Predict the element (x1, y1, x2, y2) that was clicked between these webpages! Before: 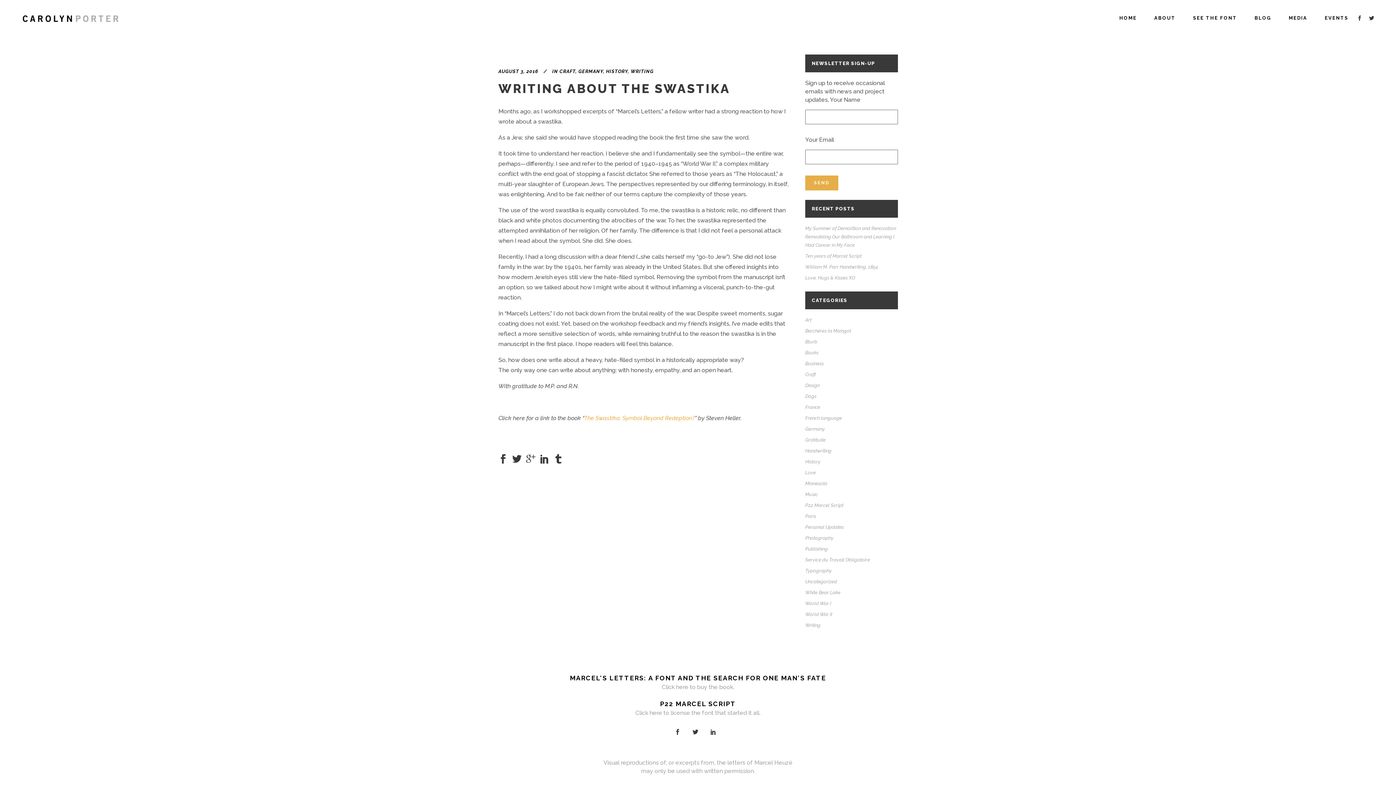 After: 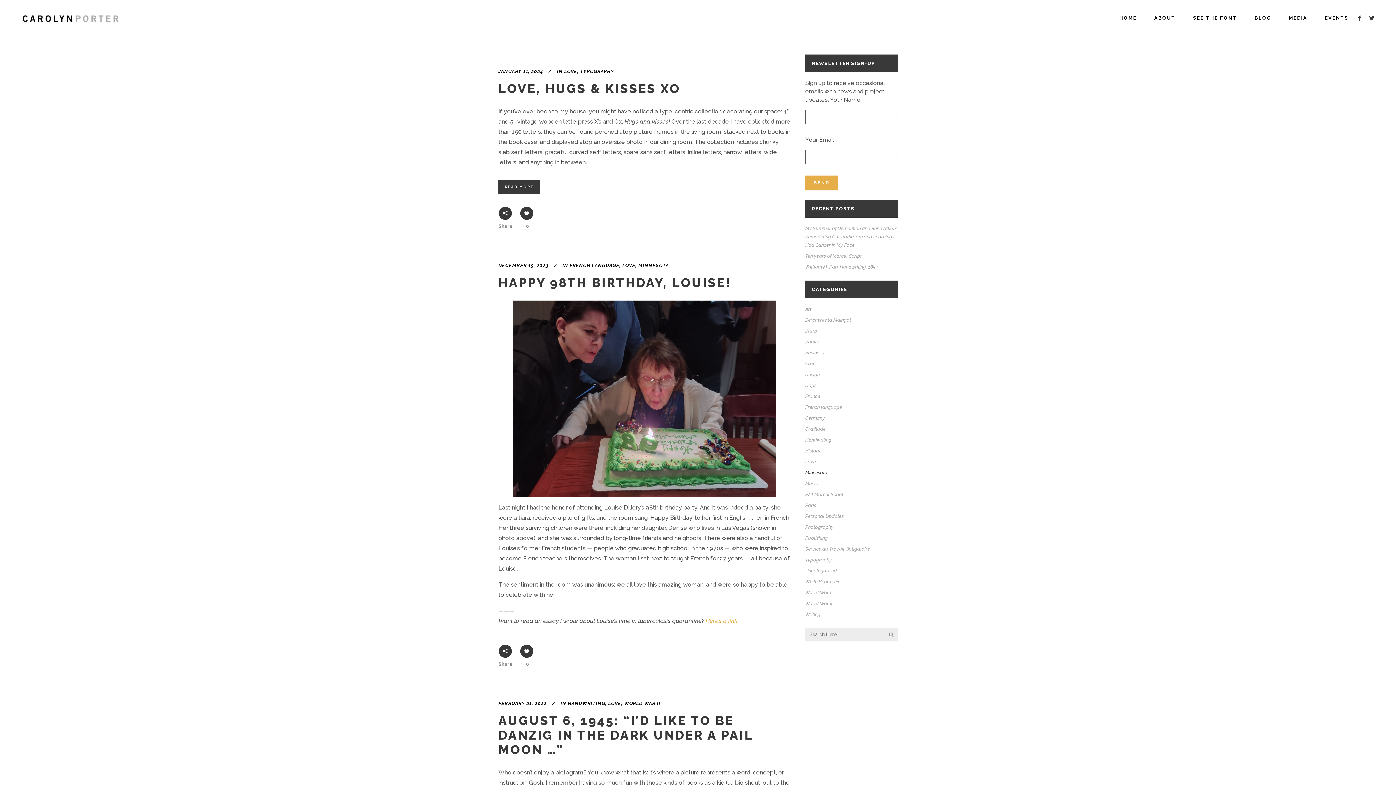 Action: bbox: (805, 470, 816, 475) label: Love